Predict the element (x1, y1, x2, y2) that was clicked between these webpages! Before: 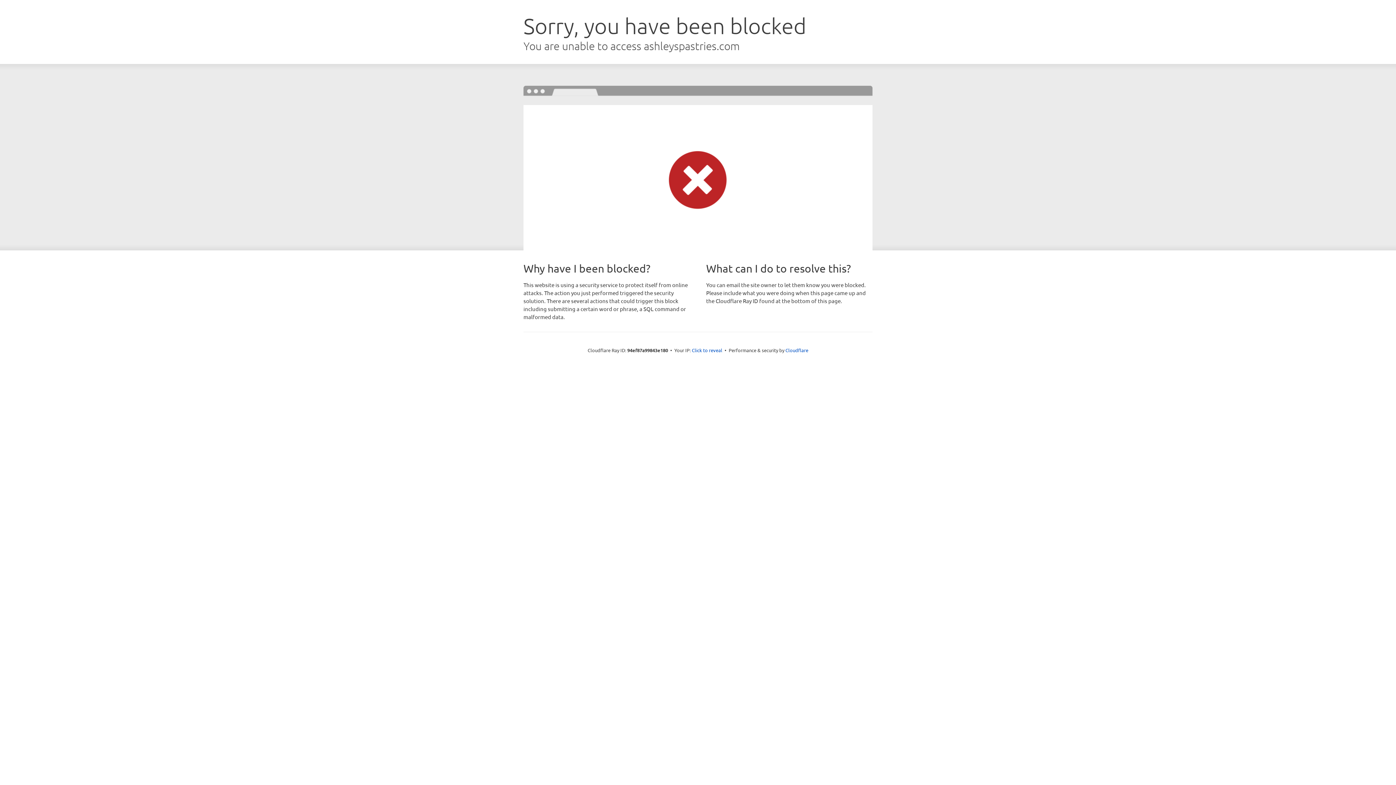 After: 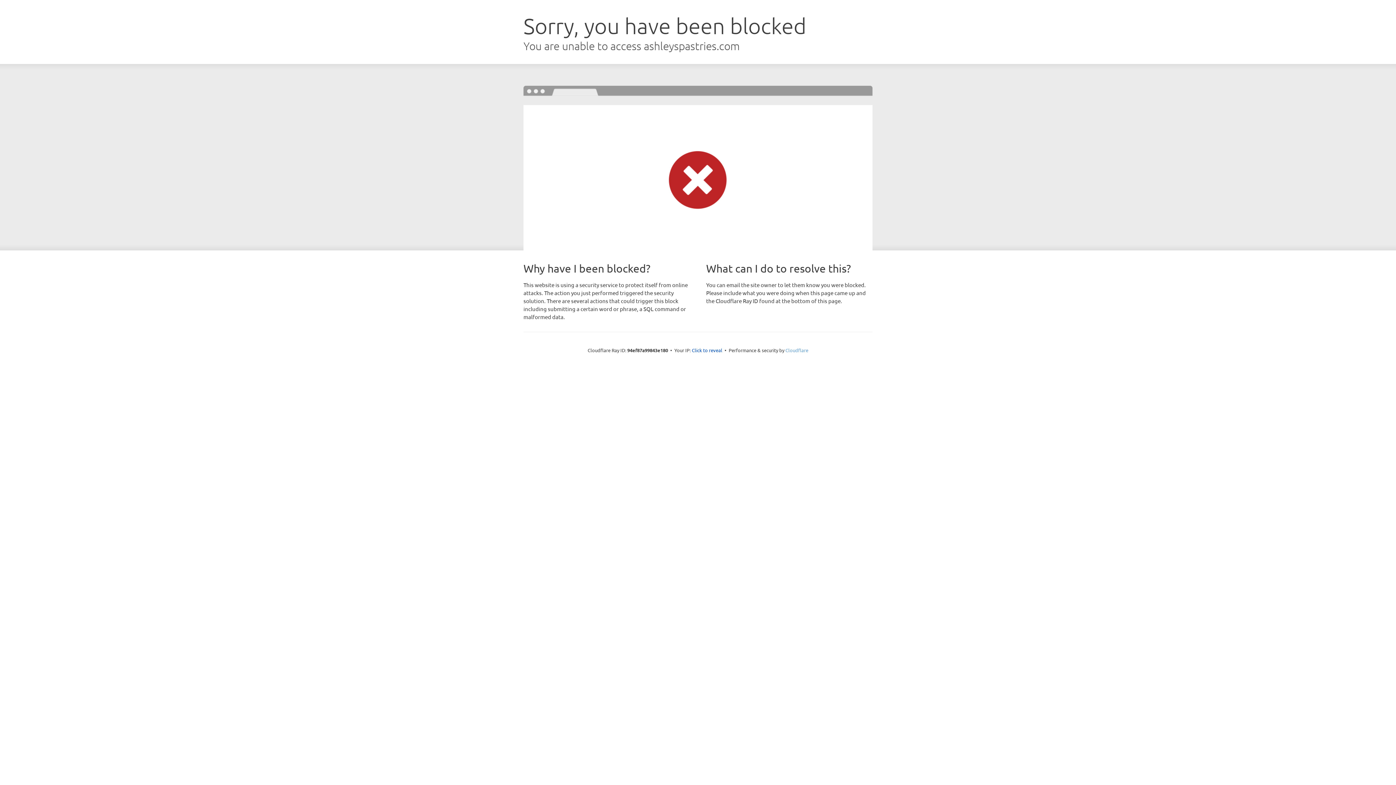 Action: bbox: (785, 347, 808, 353) label: Cloudflare